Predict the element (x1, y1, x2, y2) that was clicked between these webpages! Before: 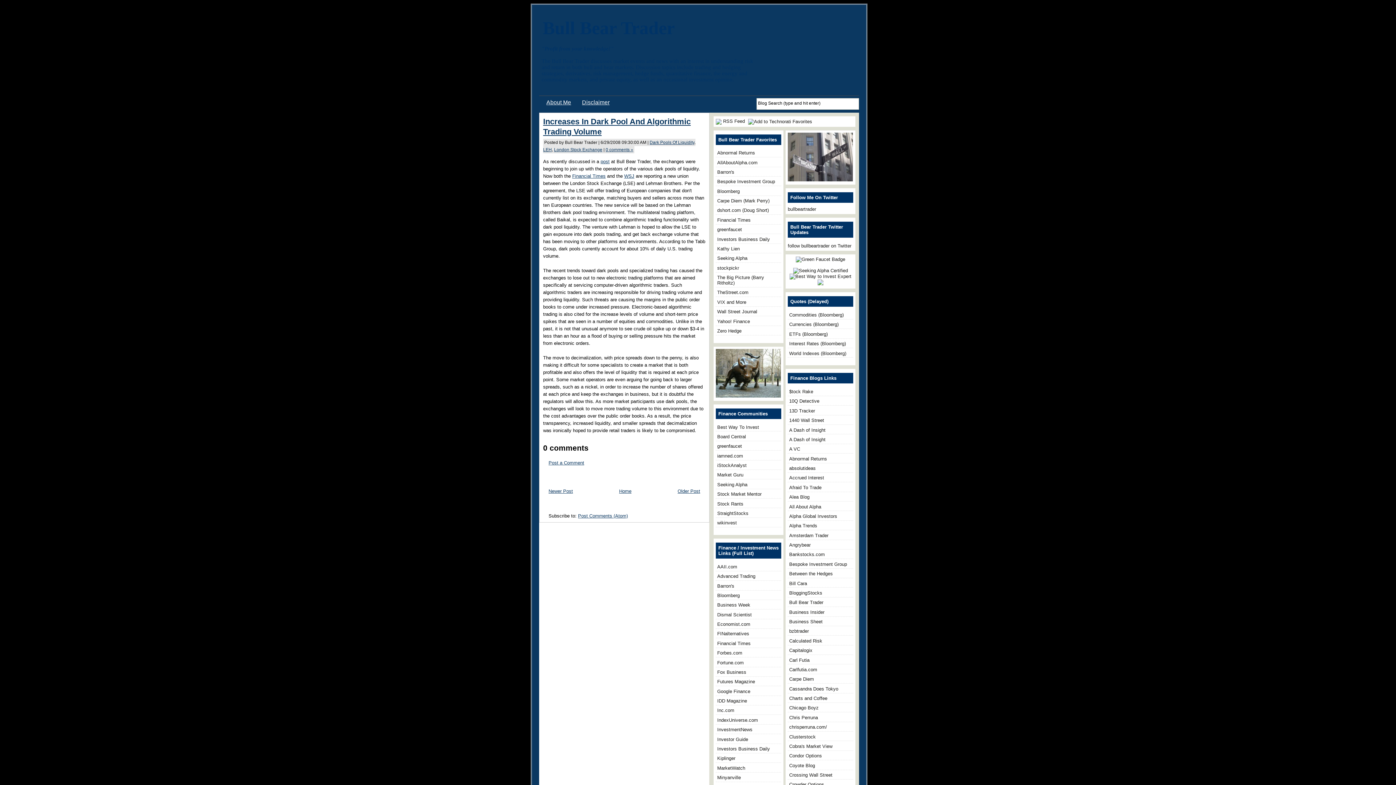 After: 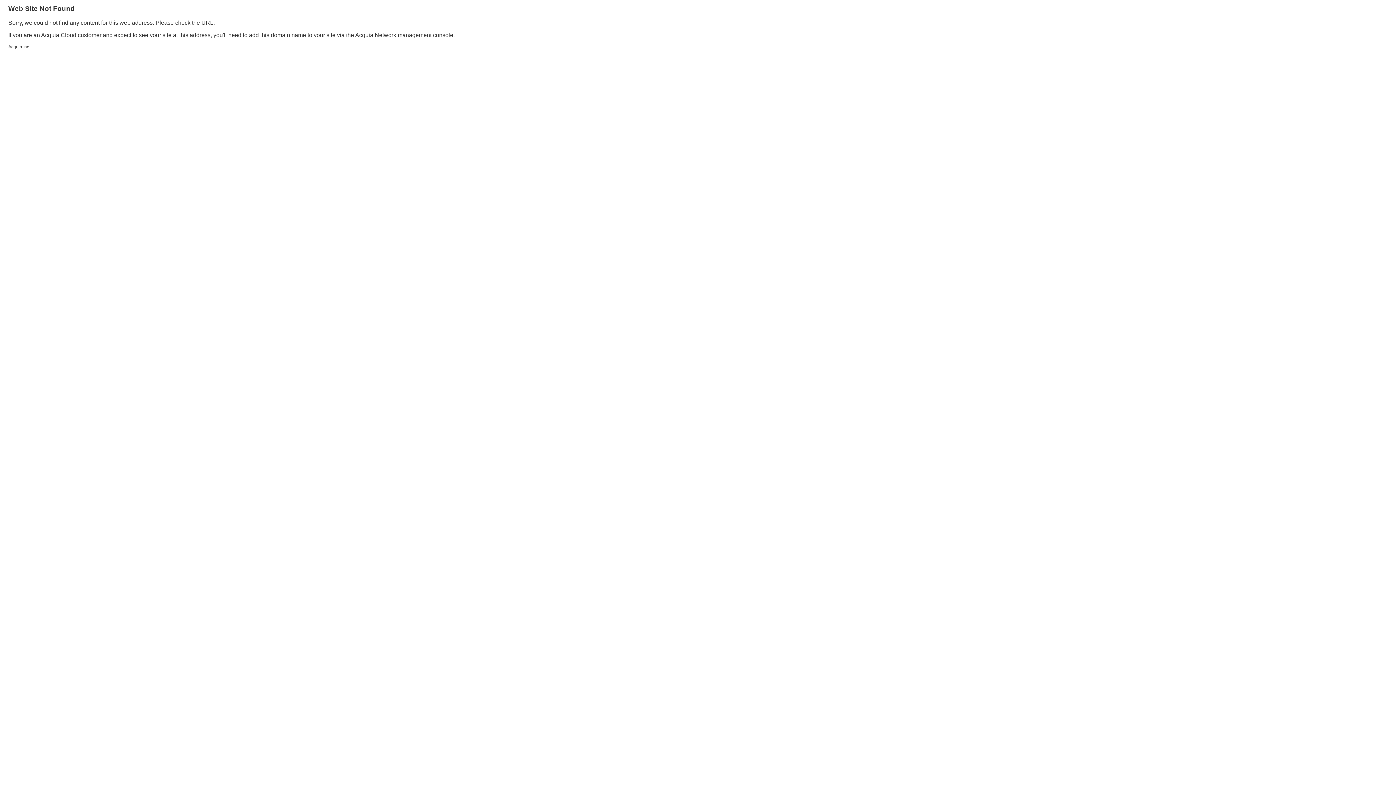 Action: label: FINalternatives bbox: (717, 631, 749, 636)